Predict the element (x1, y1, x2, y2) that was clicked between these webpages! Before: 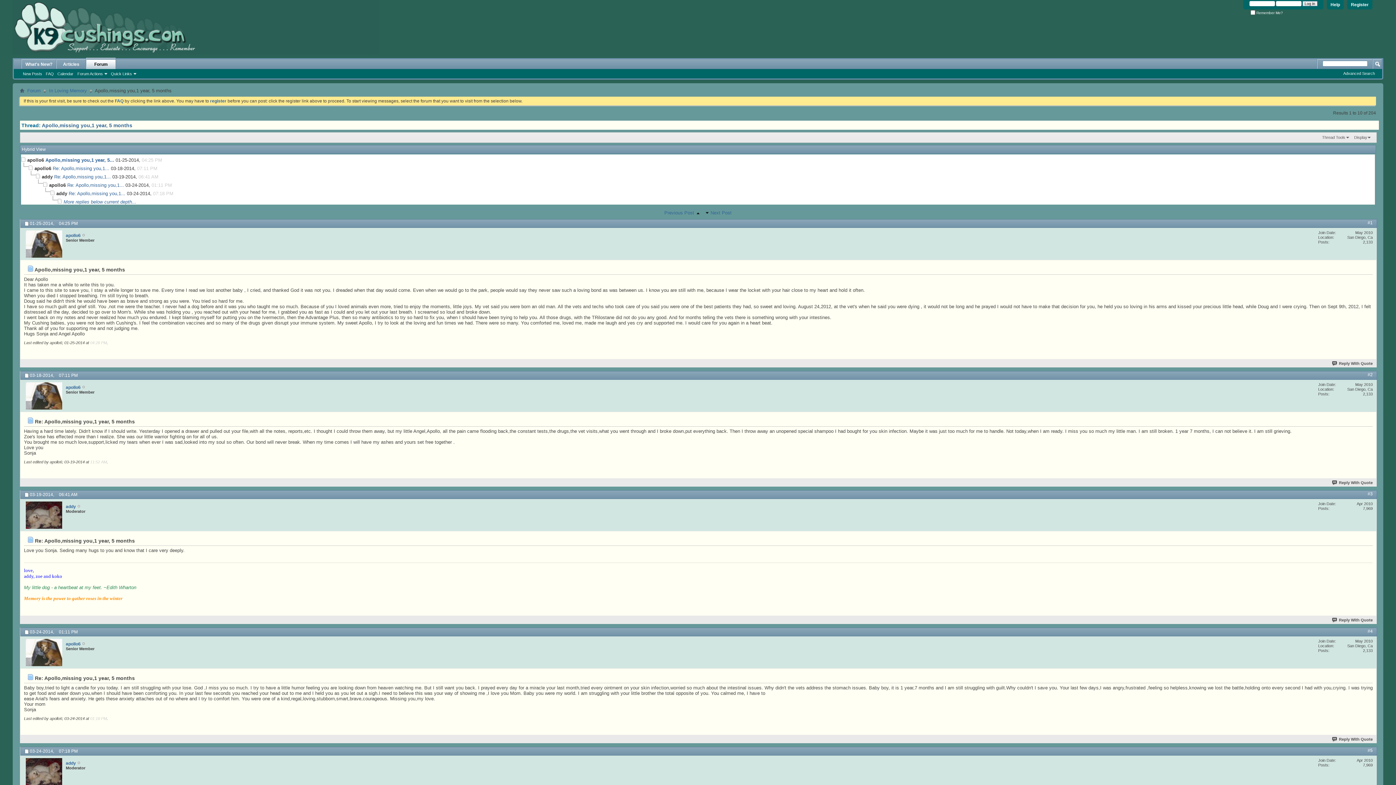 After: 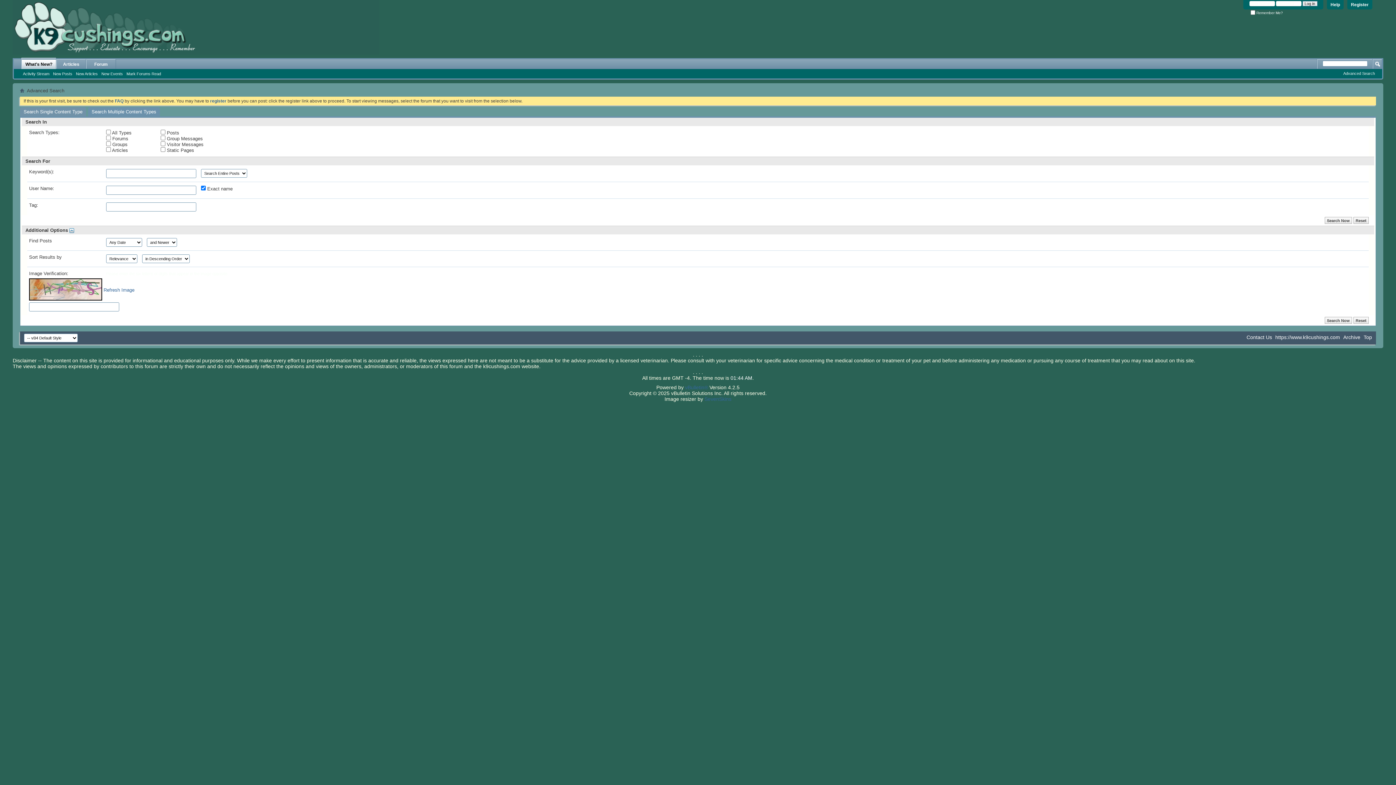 Action: label: Advanced Search bbox: (1343, 71, 1375, 75)